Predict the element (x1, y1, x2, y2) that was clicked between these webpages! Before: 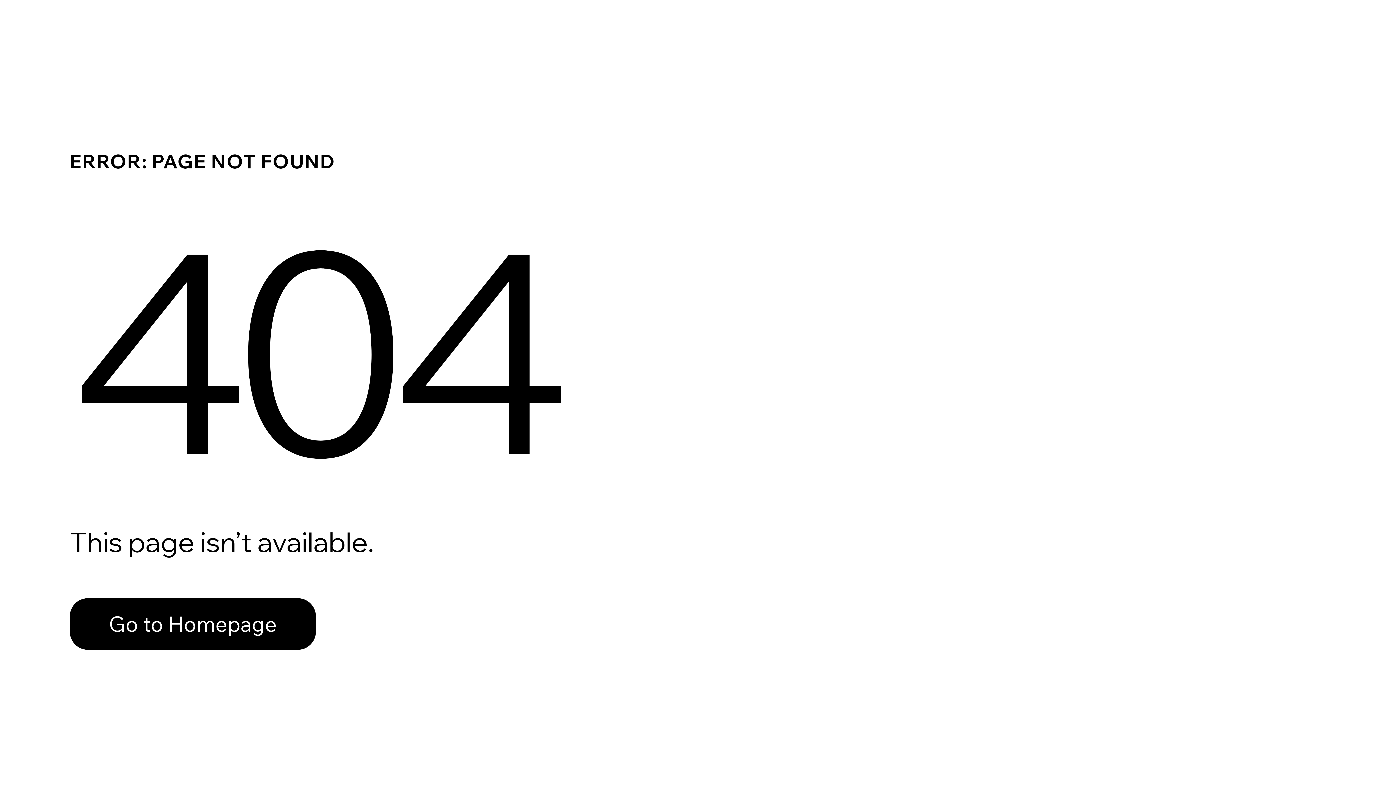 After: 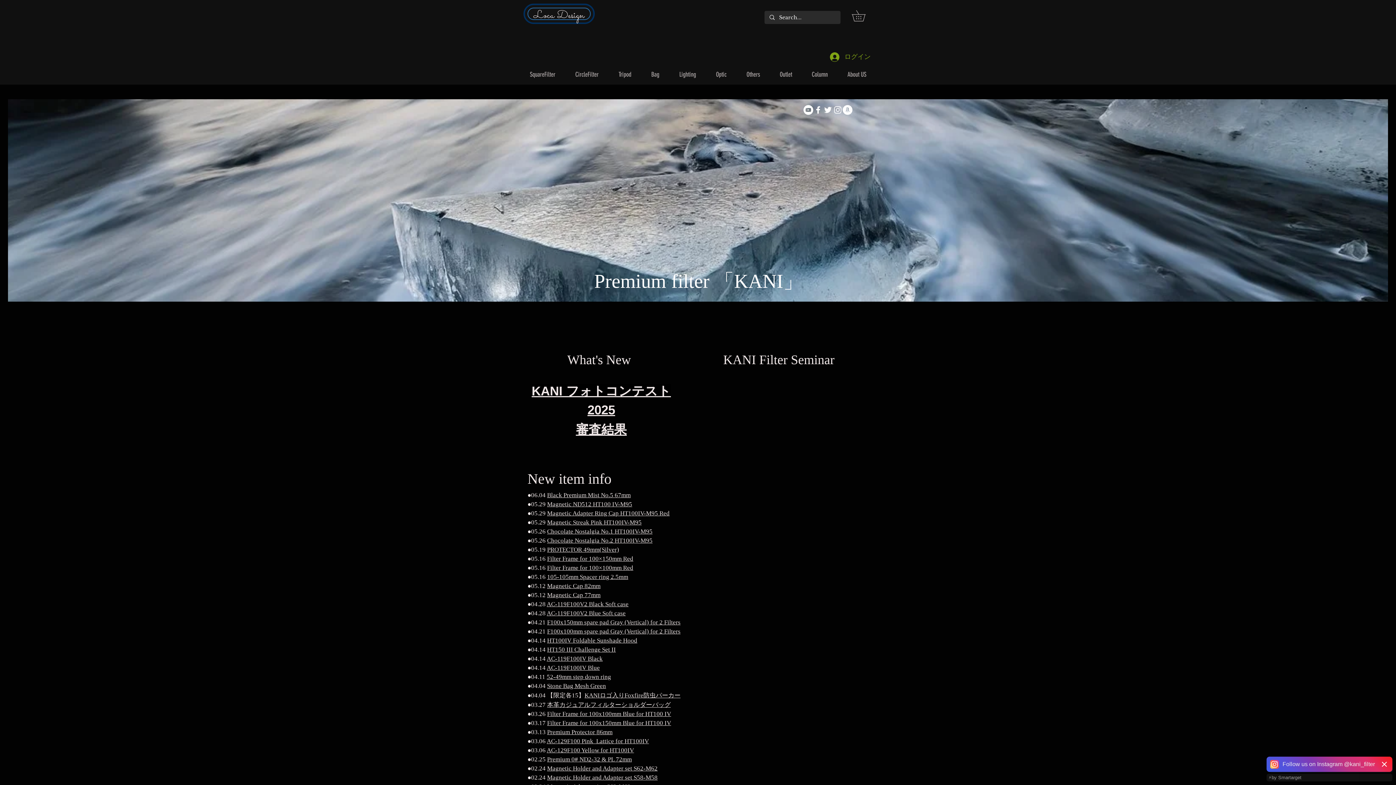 Action: label: Go to Homepage bbox: (69, 598, 316, 650)